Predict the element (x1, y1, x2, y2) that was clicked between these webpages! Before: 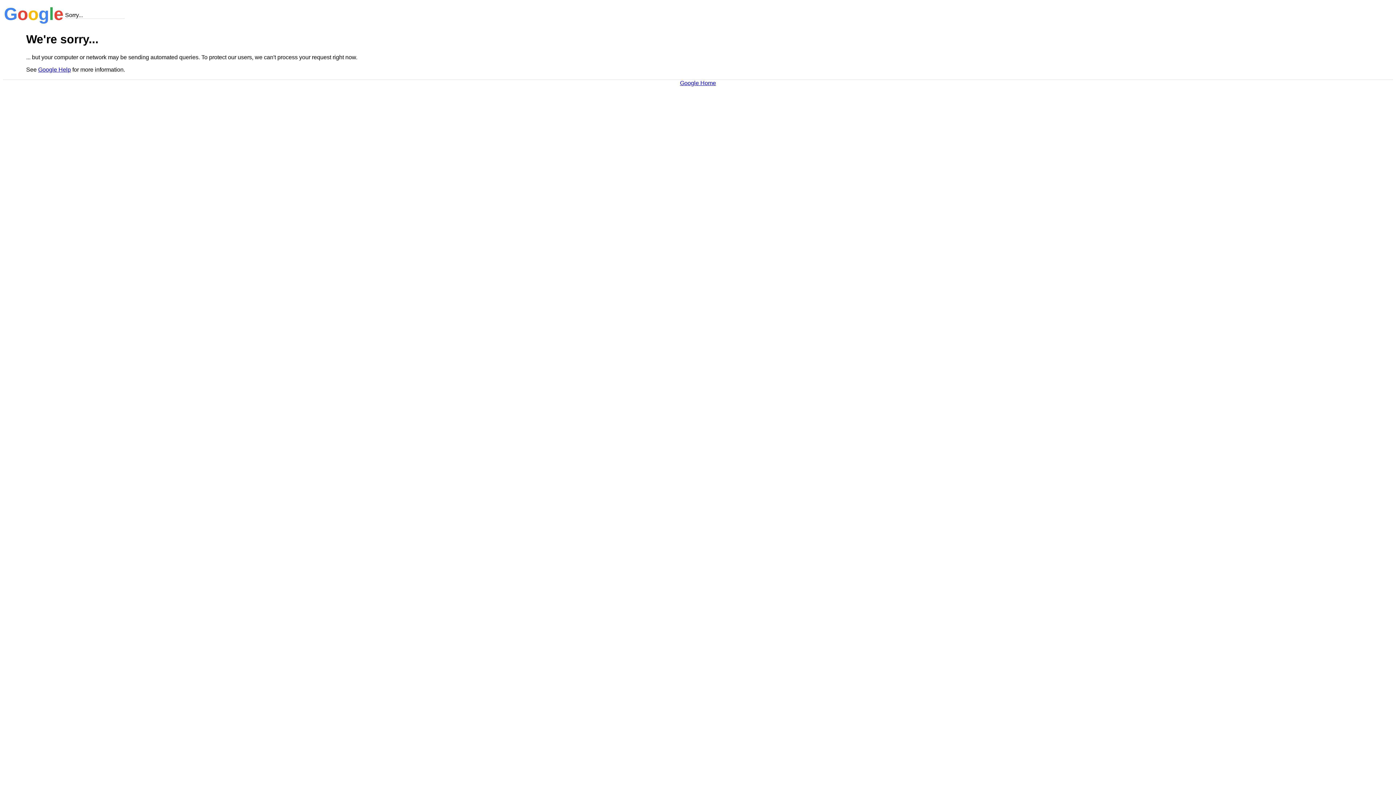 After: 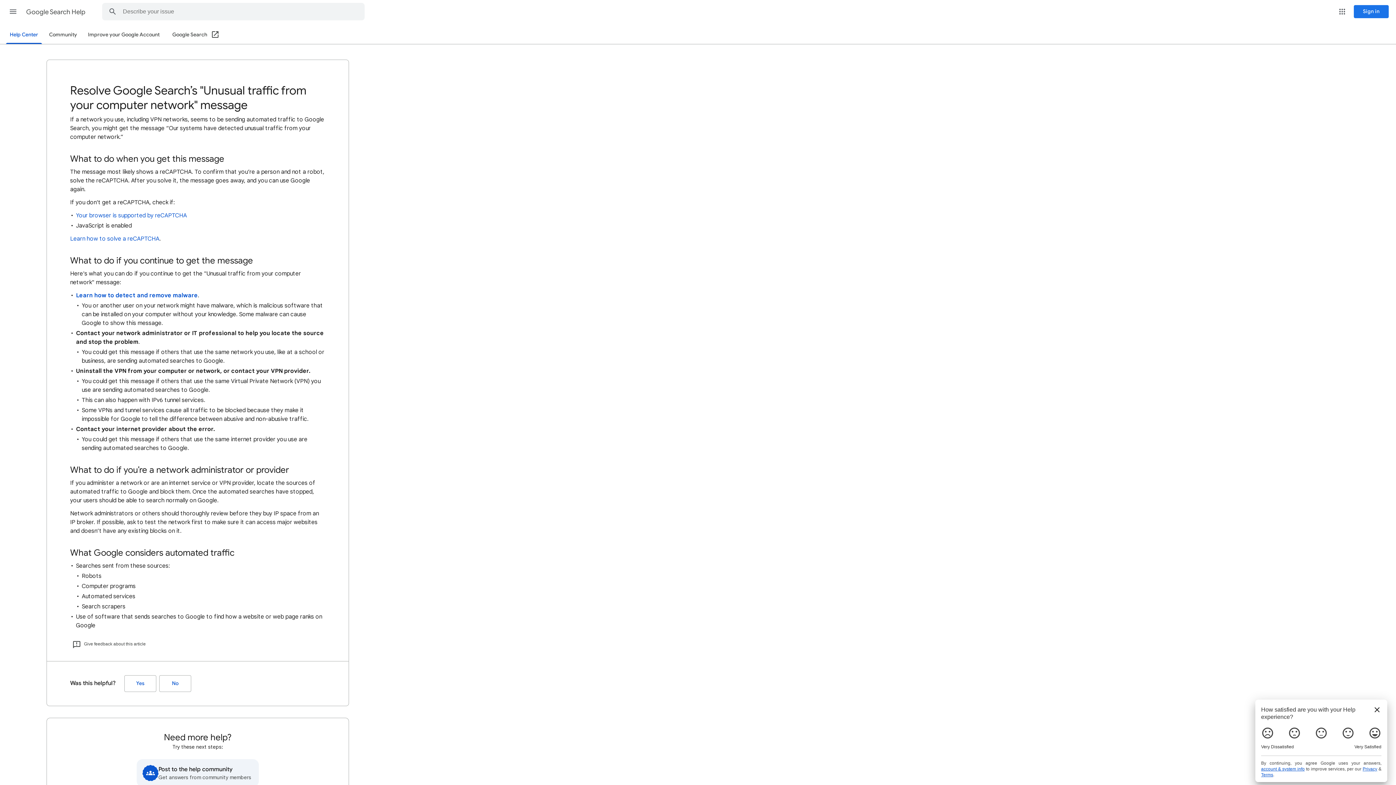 Action: bbox: (38, 66, 70, 72) label: Google Help